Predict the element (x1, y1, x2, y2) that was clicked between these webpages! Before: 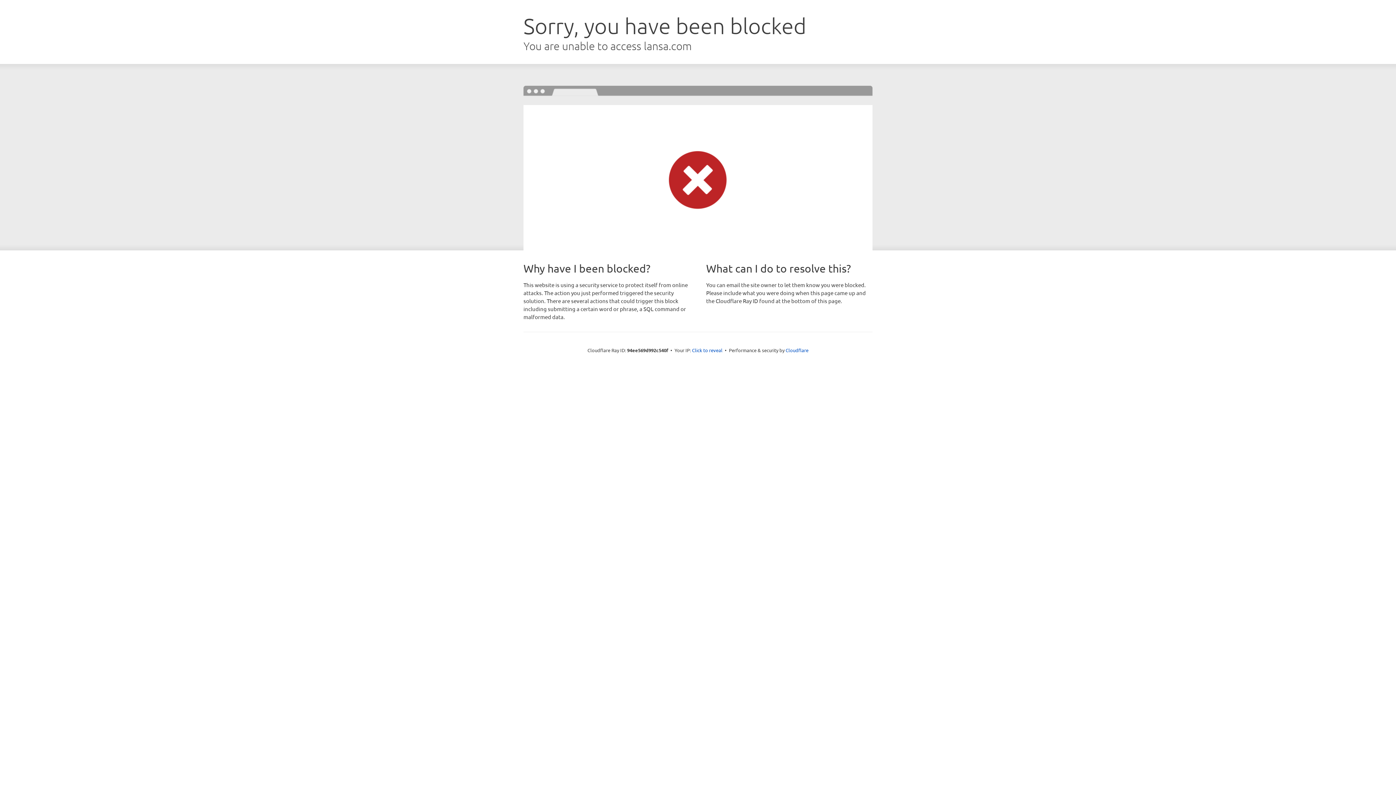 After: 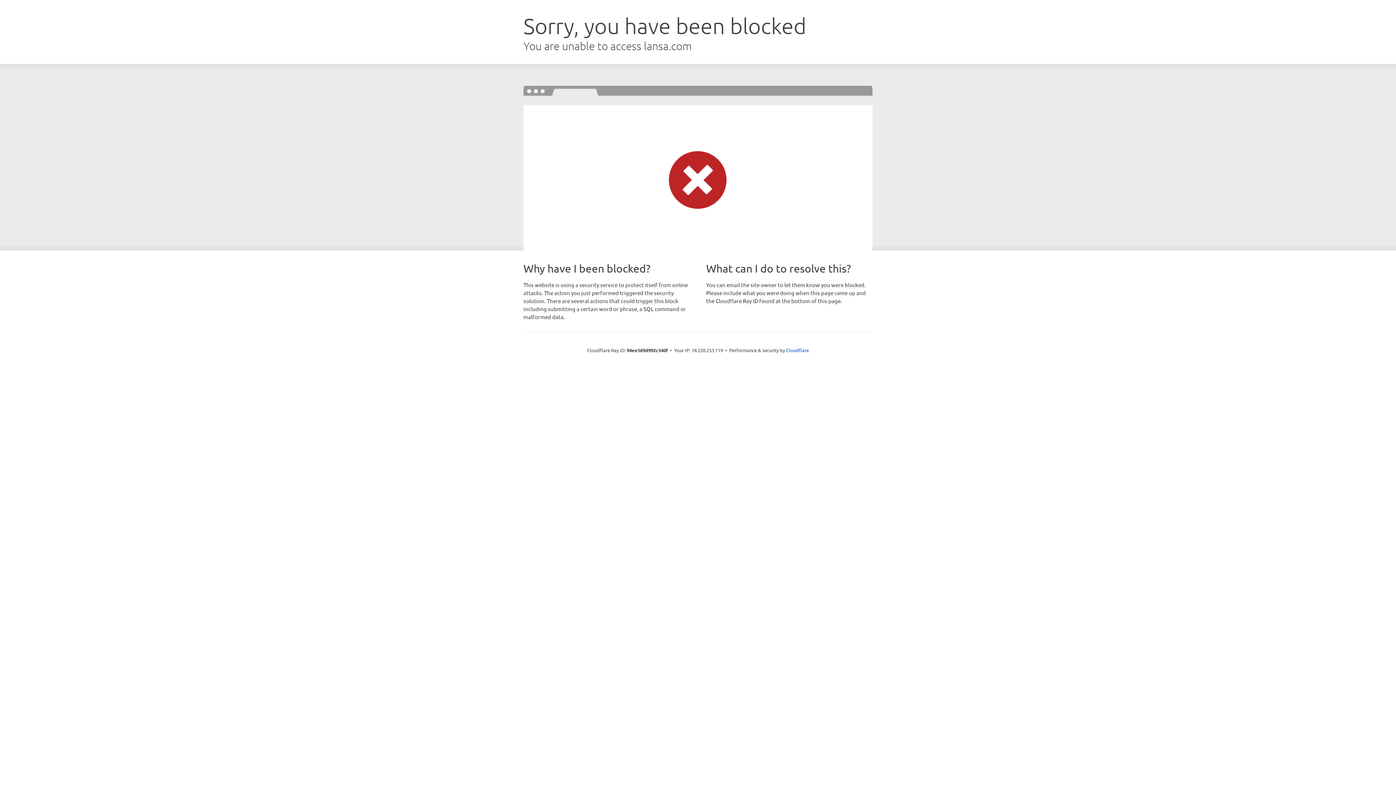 Action: bbox: (692, 346, 722, 353) label: Click to reveal